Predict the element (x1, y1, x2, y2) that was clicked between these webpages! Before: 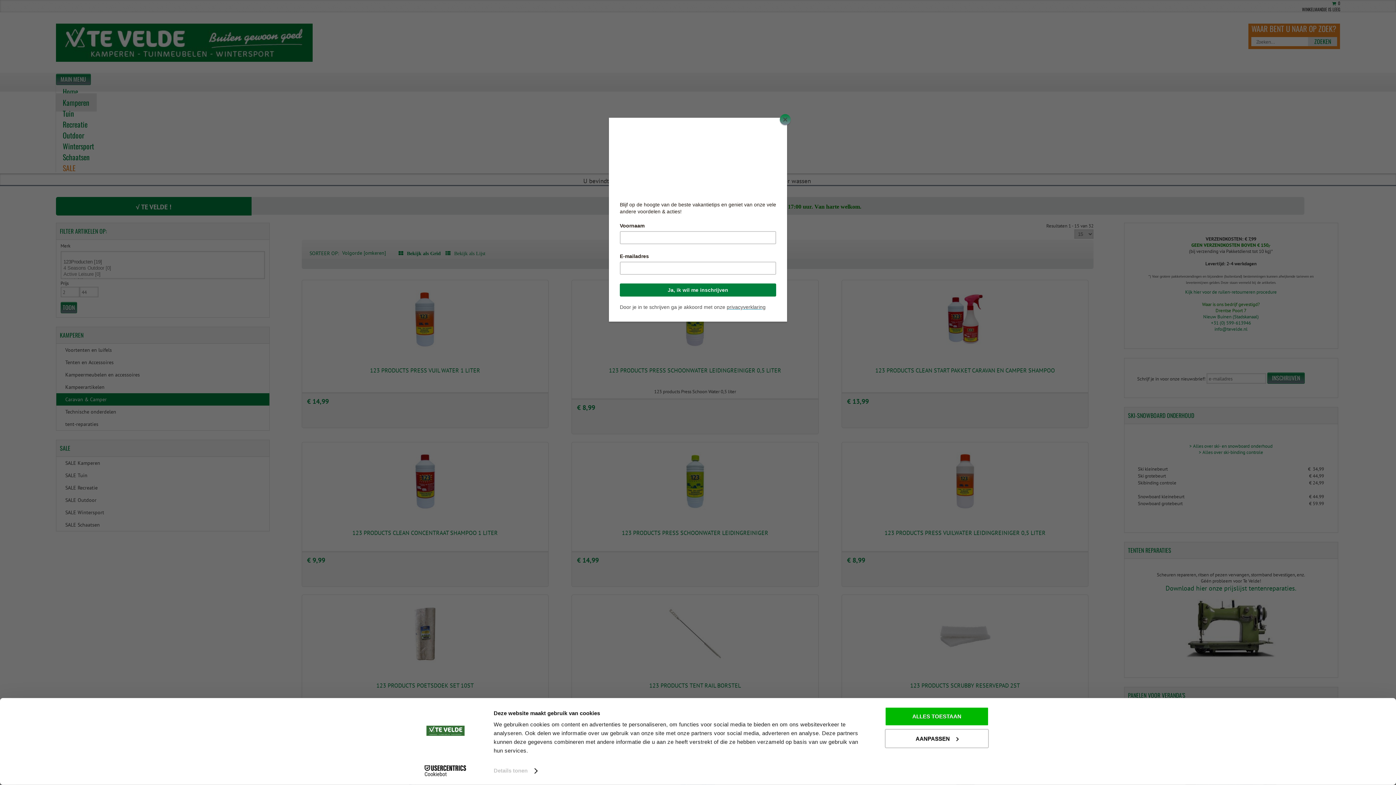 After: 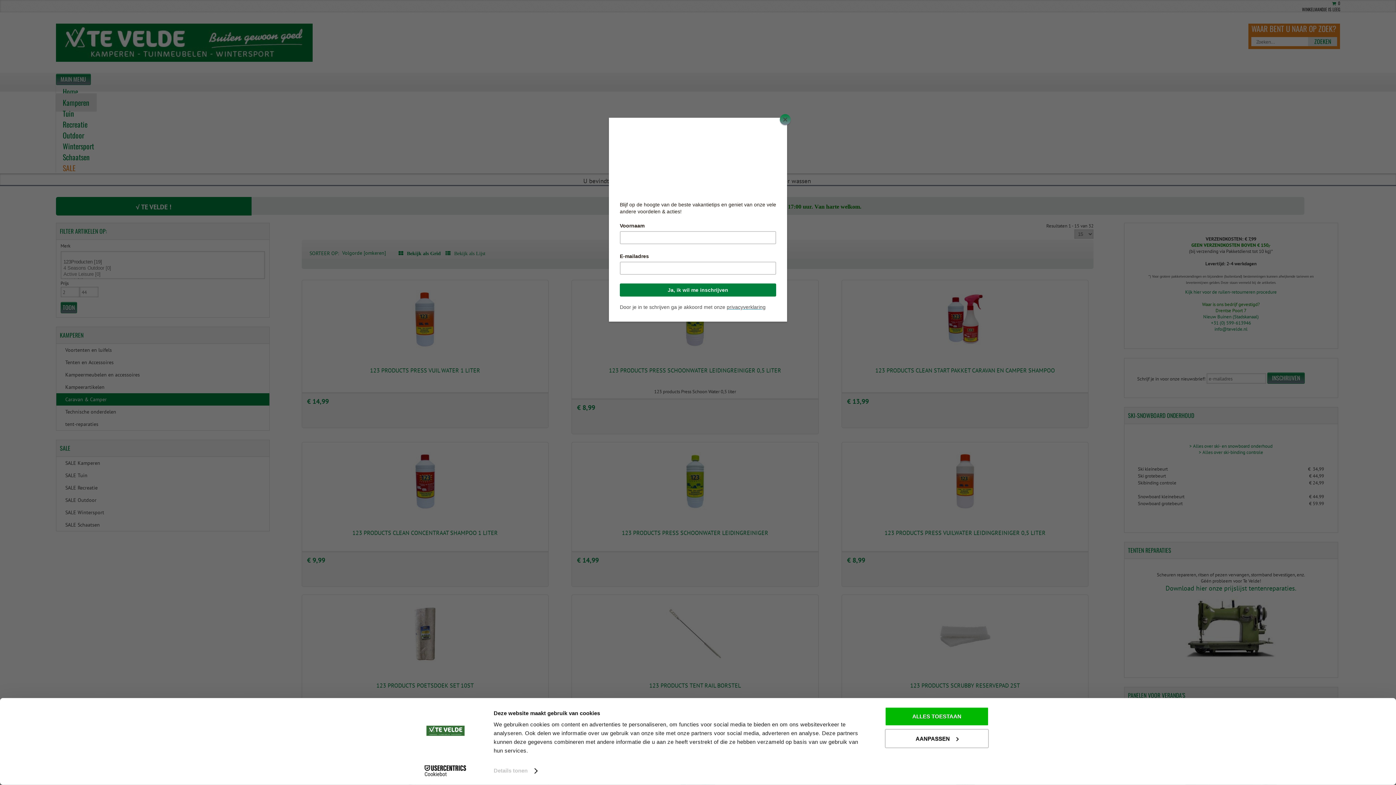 Action: label: Cookiebot - opens in a new window bbox: (413, 765, 477, 776)